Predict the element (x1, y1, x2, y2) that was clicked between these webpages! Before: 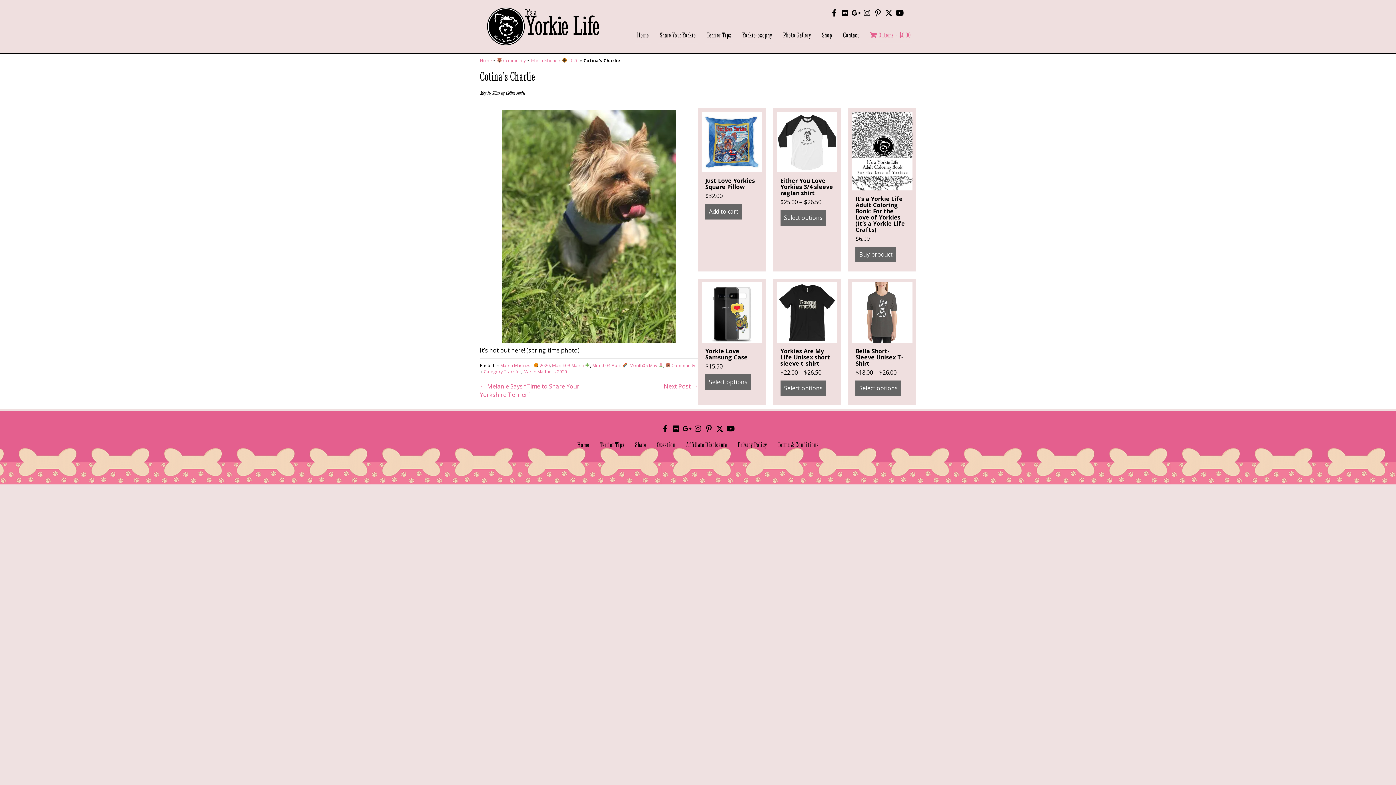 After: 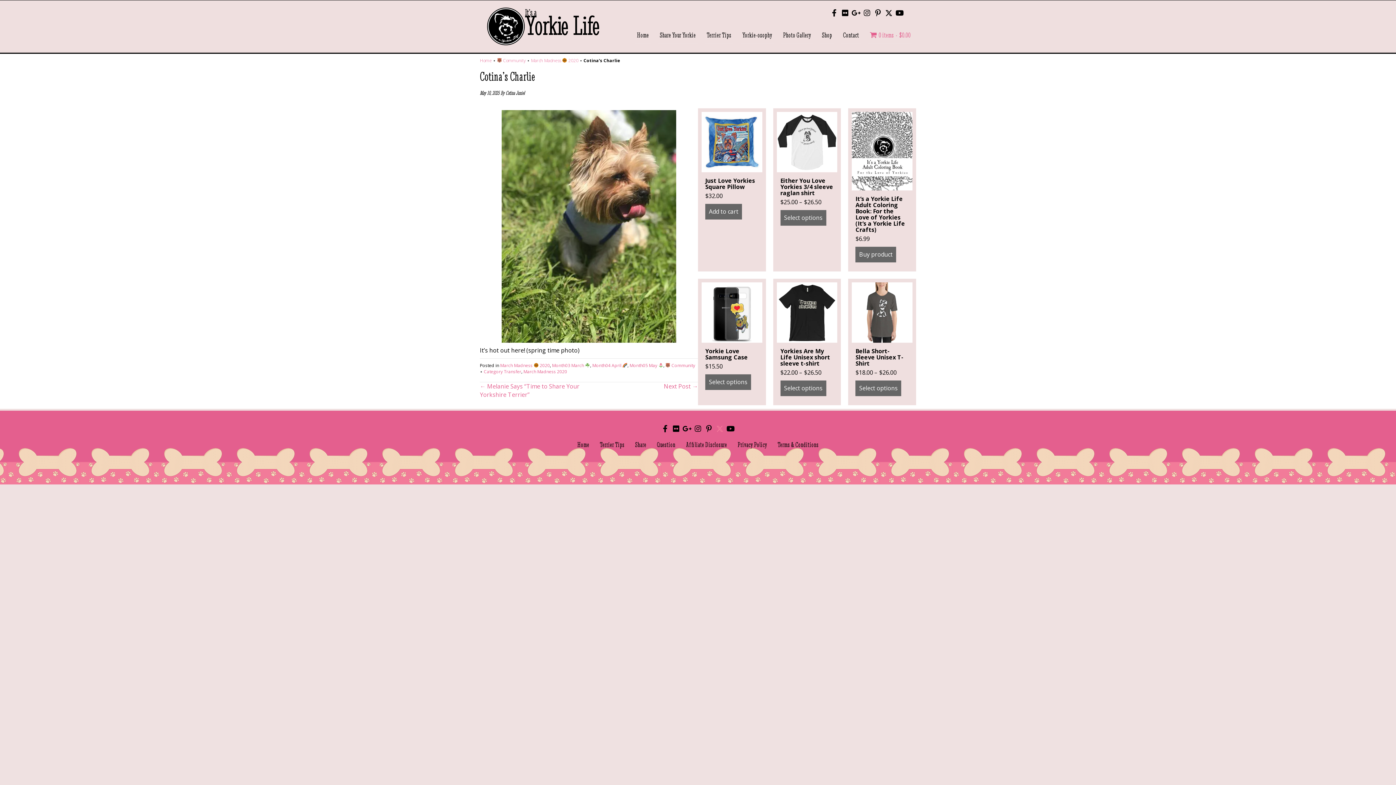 Action: bbox: (716, 425, 723, 432) label: X (Twitter)